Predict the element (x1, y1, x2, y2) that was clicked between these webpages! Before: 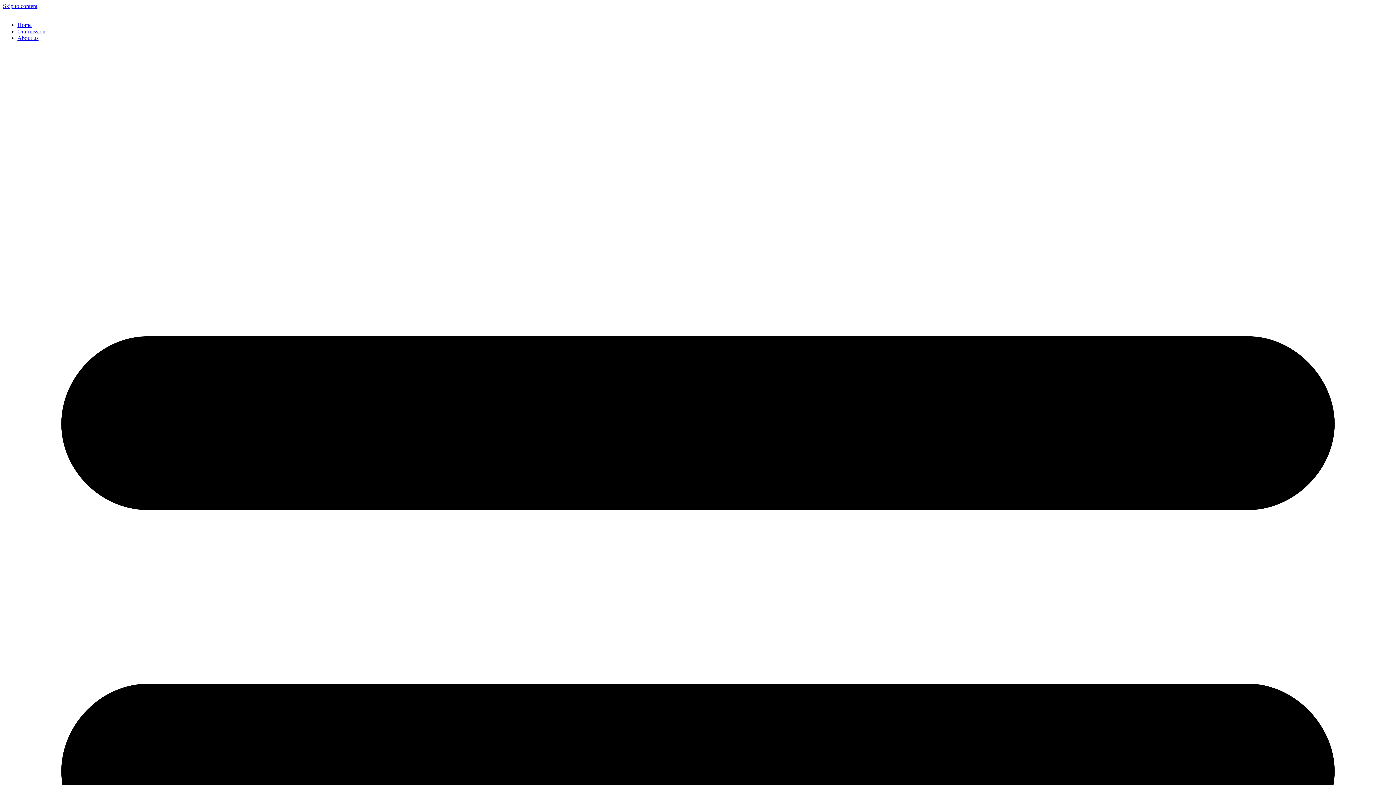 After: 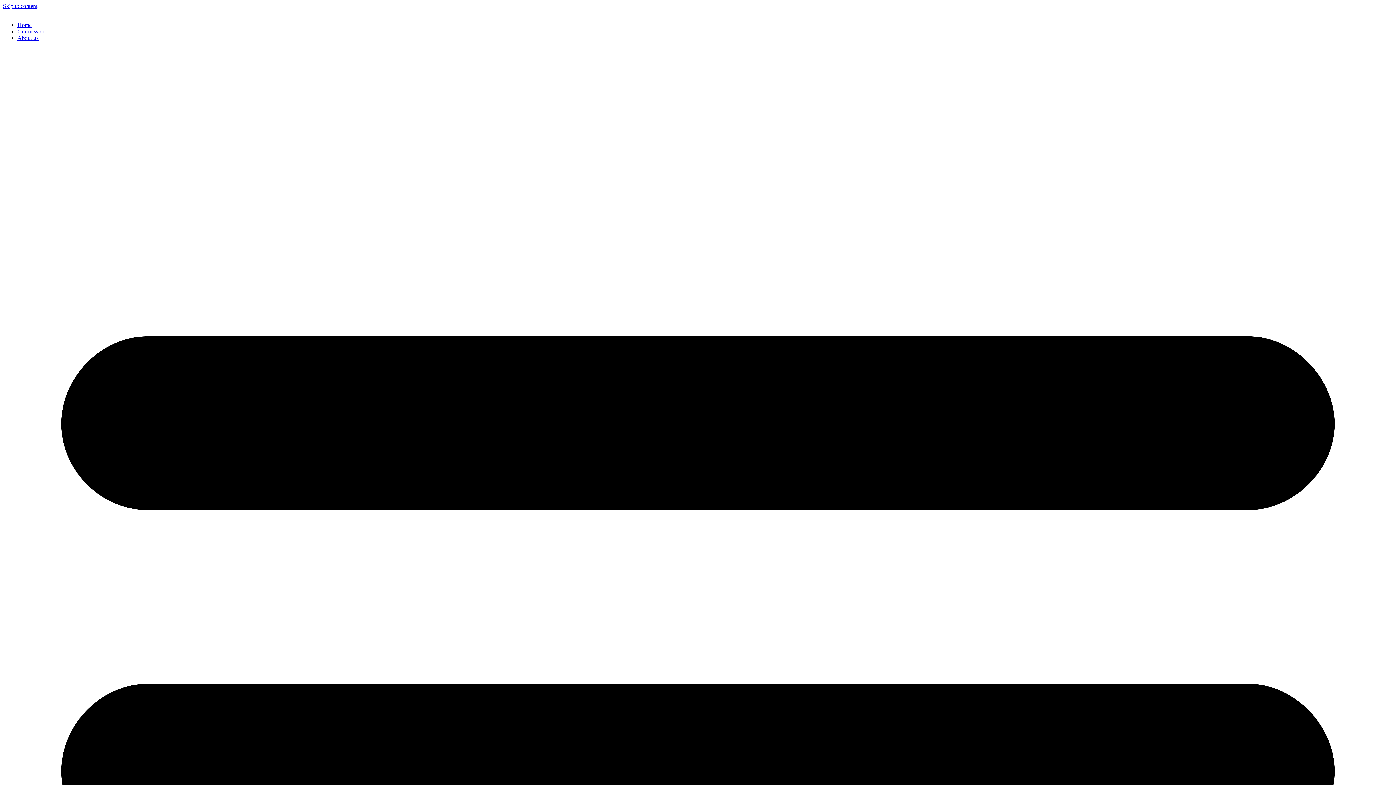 Action: label: Home bbox: (17, 21, 31, 28)